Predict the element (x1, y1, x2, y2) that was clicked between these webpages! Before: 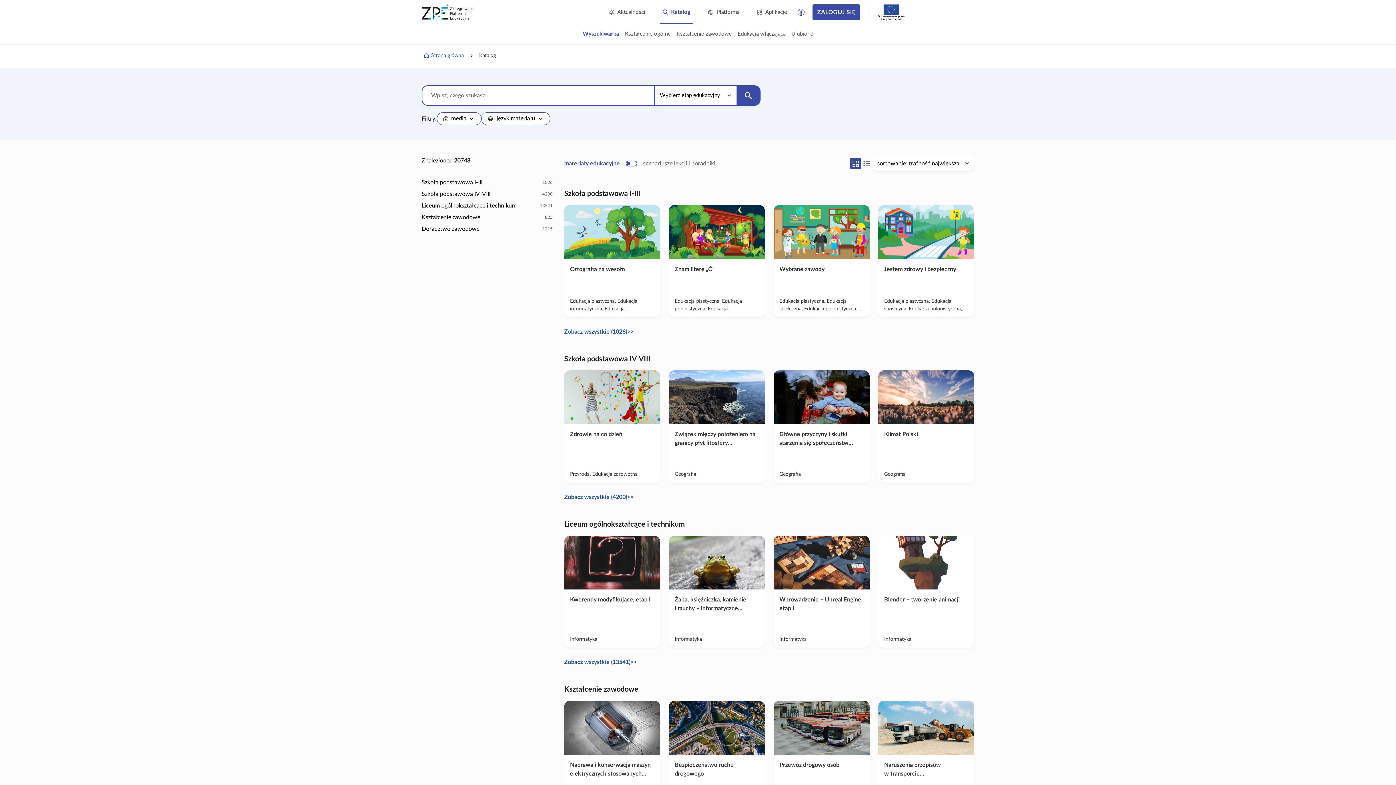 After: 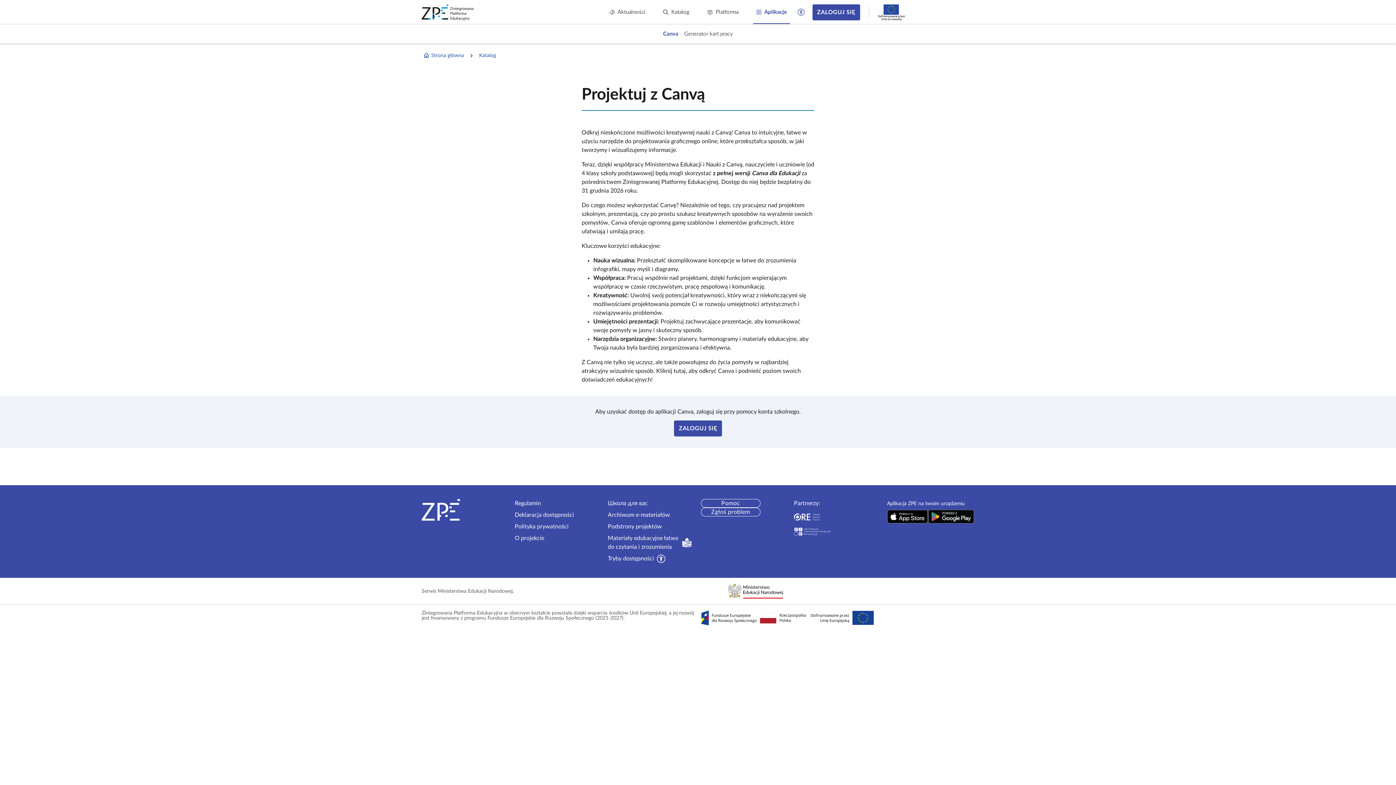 Action: bbox: (754, 8, 790, 16) label: Aplikacje